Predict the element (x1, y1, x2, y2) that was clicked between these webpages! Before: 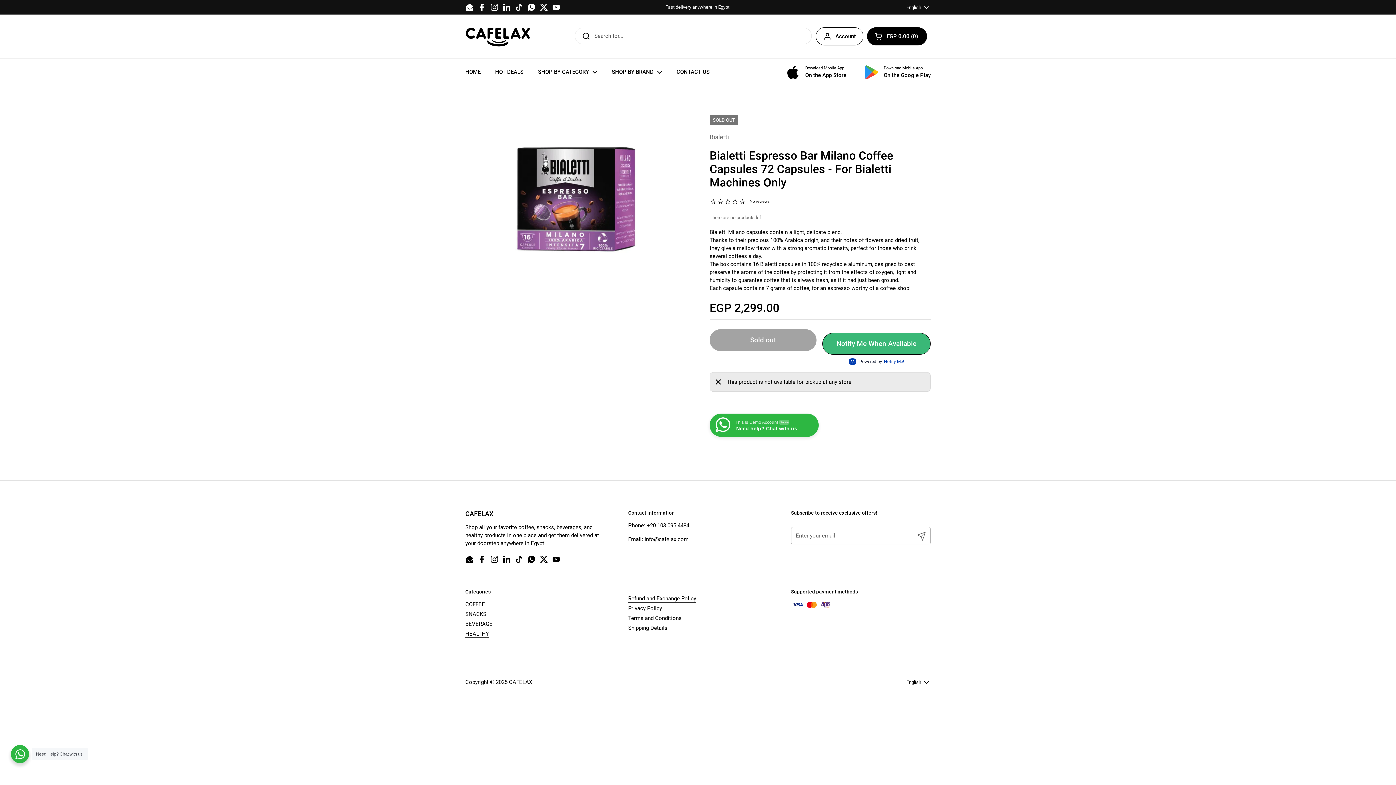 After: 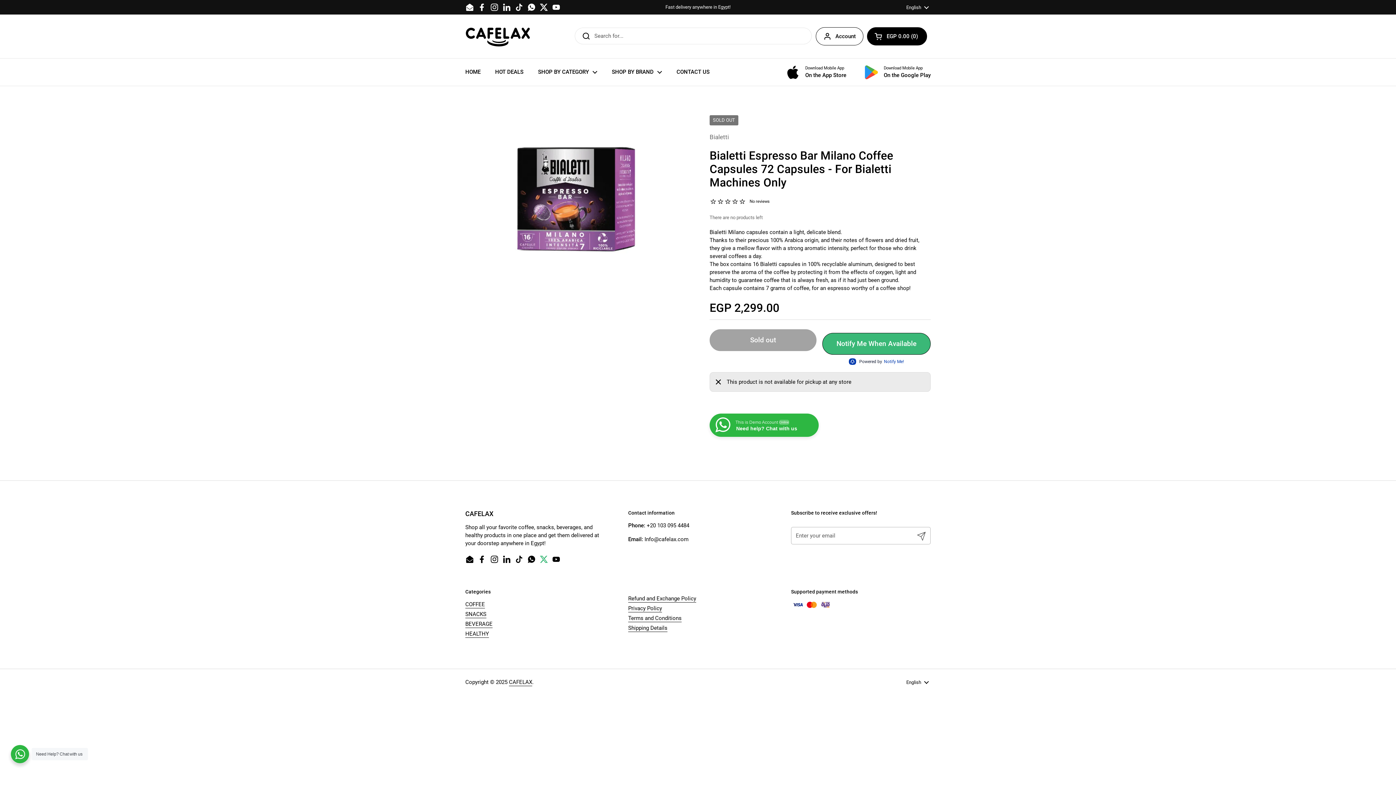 Action: bbox: (539, 555, 548, 564) label: Twitter